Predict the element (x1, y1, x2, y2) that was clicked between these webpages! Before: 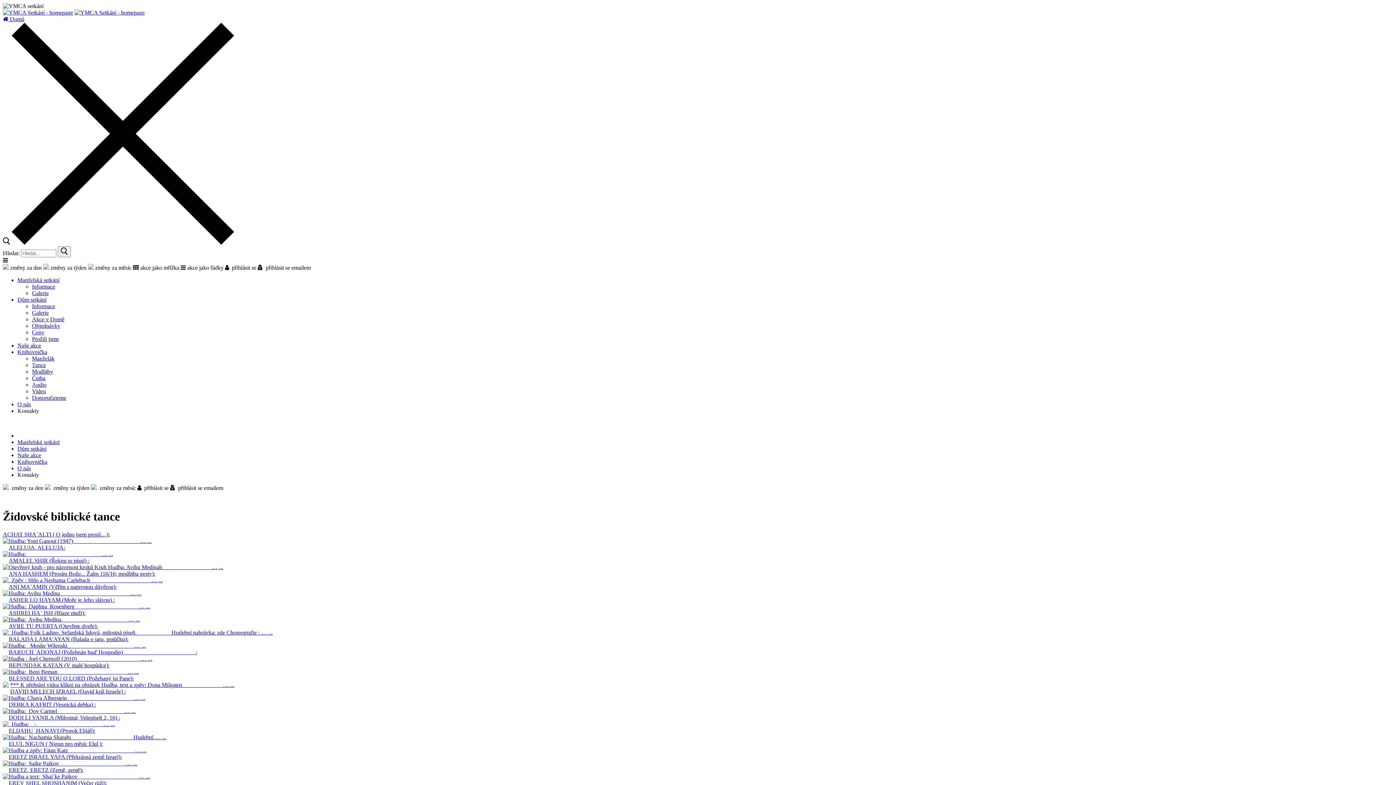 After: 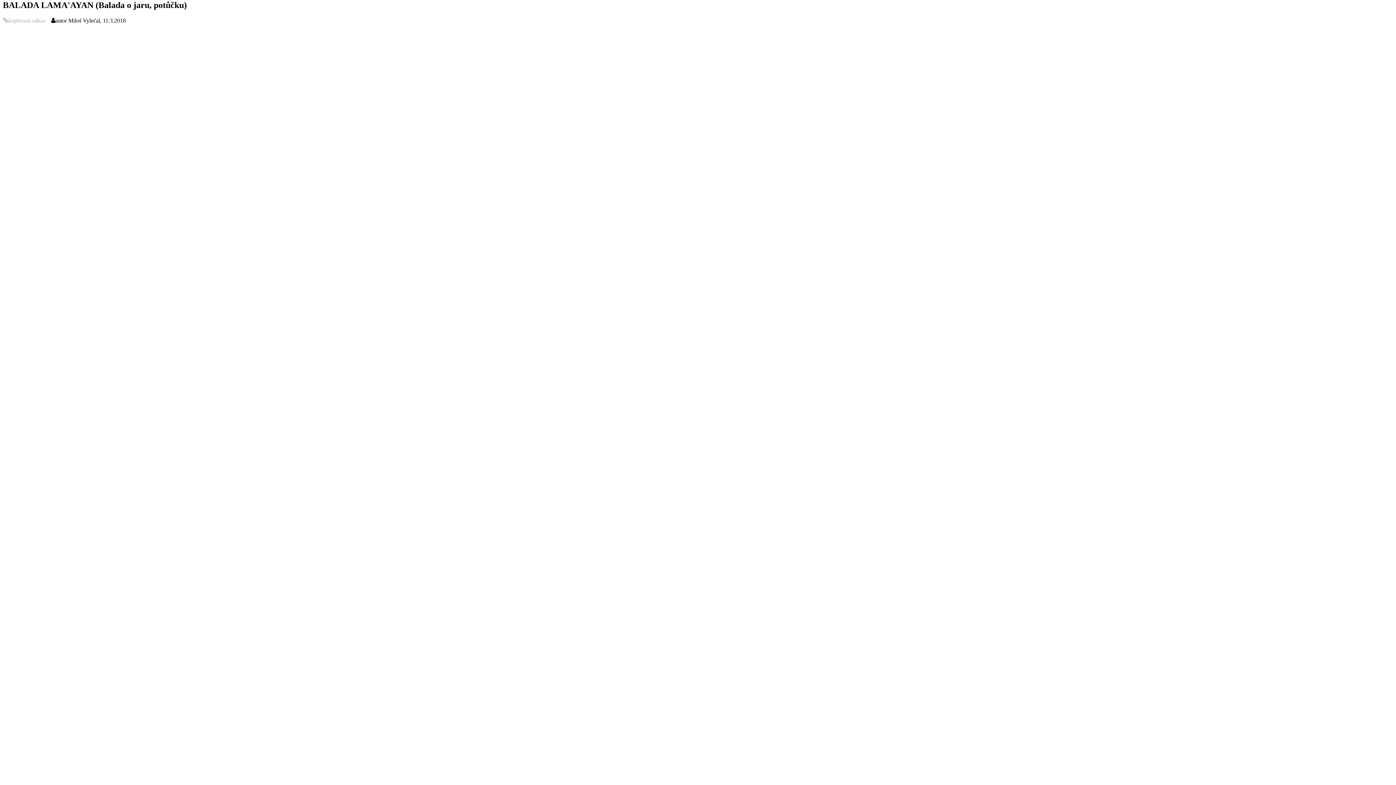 Action: label: BALADA LAMA'AYAN (Balada o jaru, potůčku):
Hudba:   Moshe Wilenski                                              … ... bbox: (2, 636, 1393, 649)